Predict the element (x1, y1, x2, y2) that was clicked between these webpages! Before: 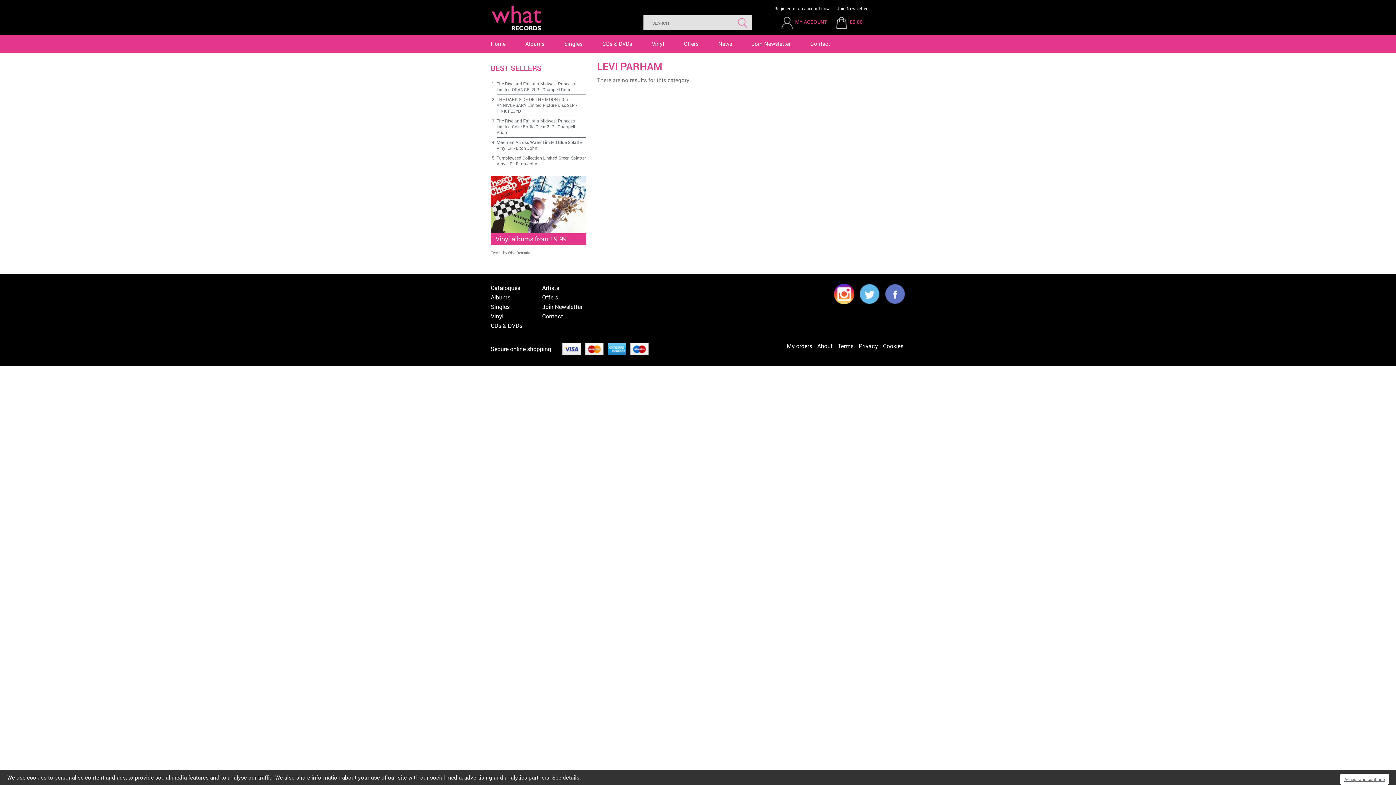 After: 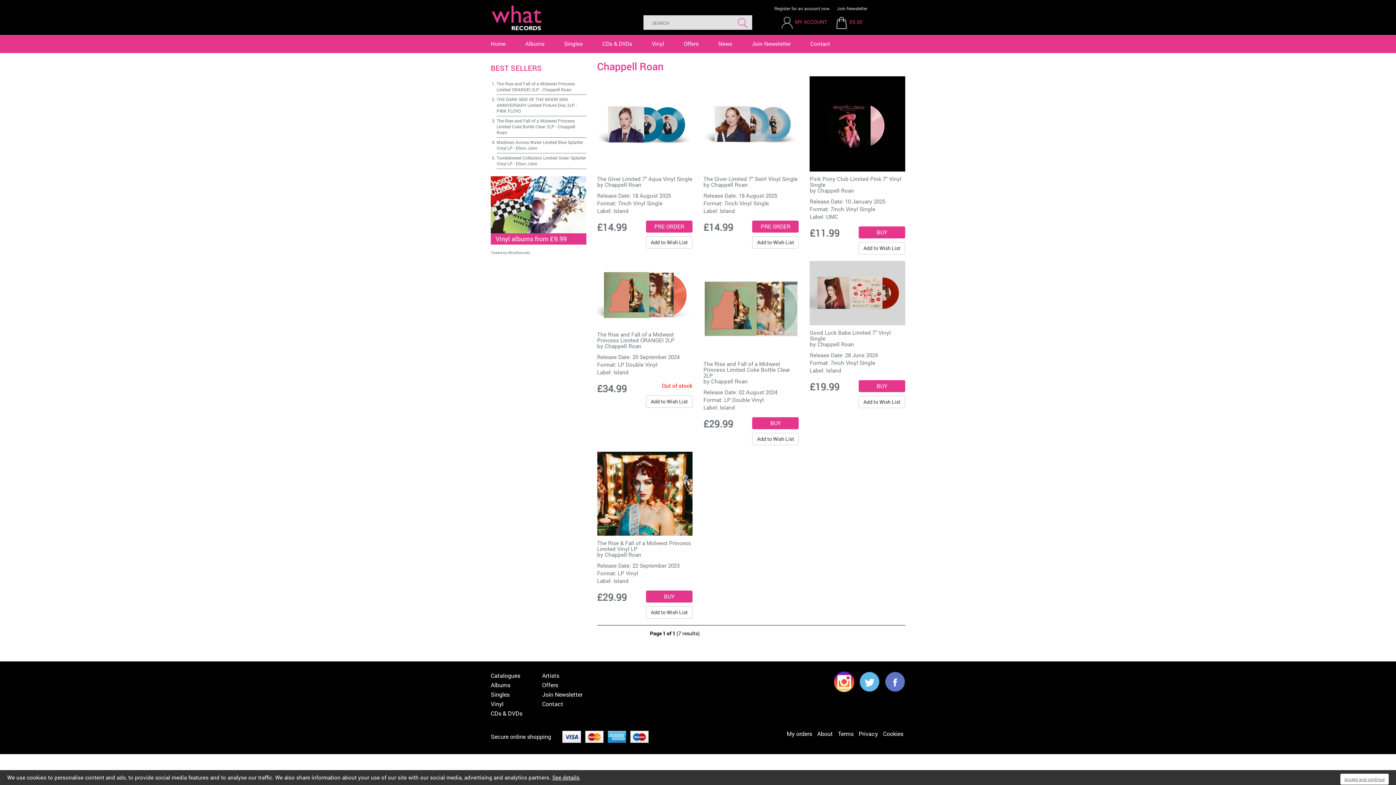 Action: label: Chappell Roan bbox: (542, 86, 571, 92)